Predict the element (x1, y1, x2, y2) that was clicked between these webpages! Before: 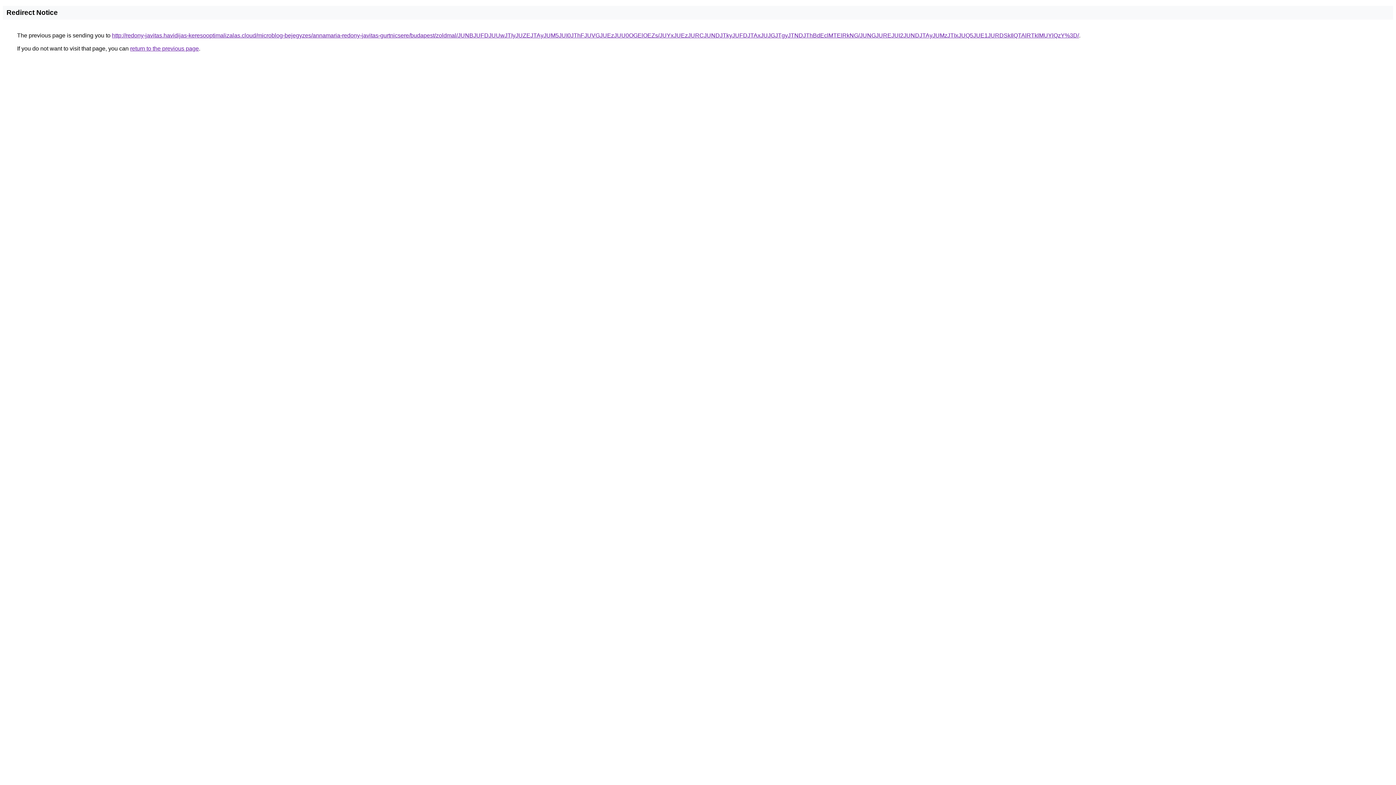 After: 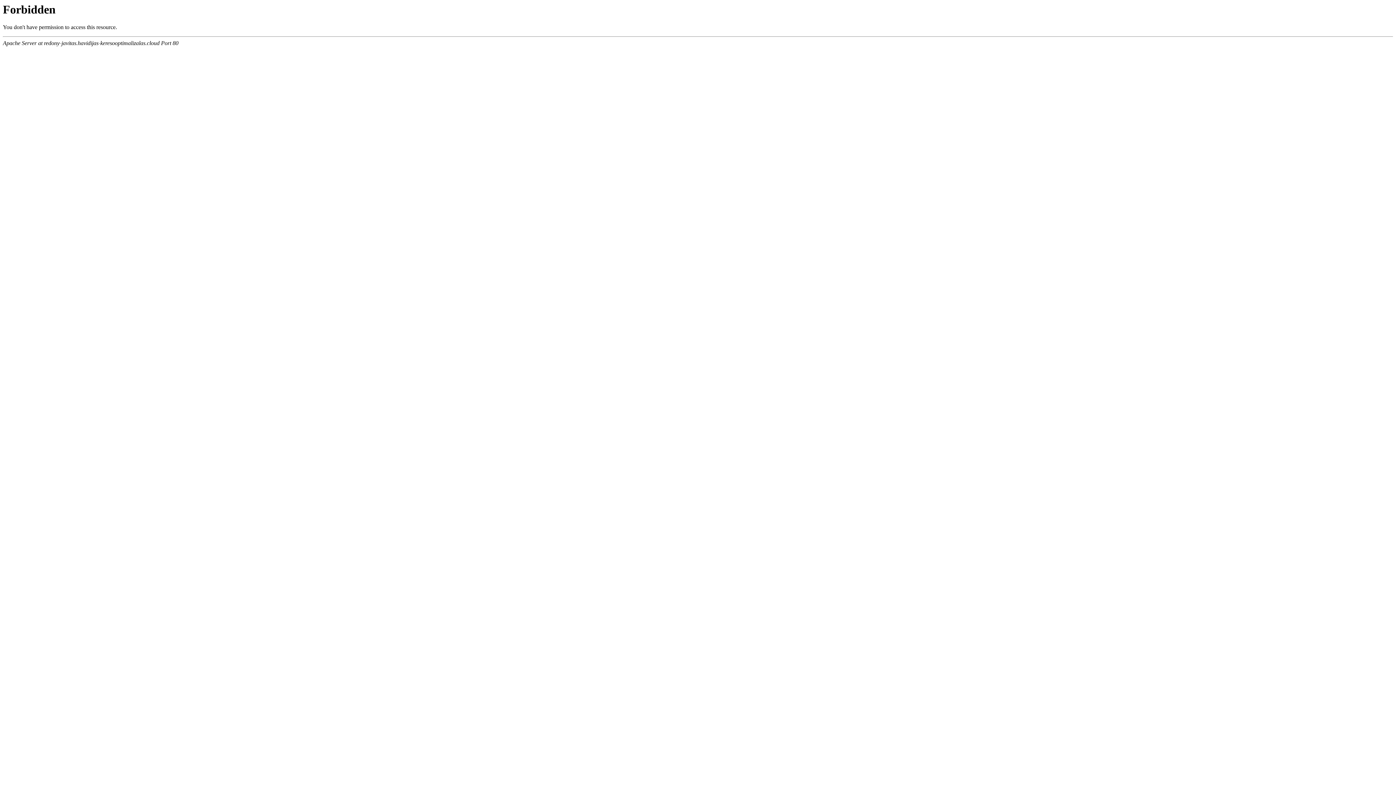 Action: bbox: (112, 32, 1079, 38) label: http://redony-javitas.havidijas-keresooptimalizalas.cloud/microblog-bejegyzes/annamaria-redony-javitas-gurtnicsere/budapest/zoldmal/JUNBJUFDJUUwJTIyJUZEJTAyJUM5JUI0JThFJUVGJUEzJUU0OGElOEZs/JUYxJUEzJURCJUNDJTkyJUFDJTAxJUJGJTgyJTNDJThBdEclMTElRkNG/JUNGJUREJUI2JUNDJTAyJUMzJTIxJUQ5JUE1JURDSkIlQTAlRTklMUYlQzY%3D/